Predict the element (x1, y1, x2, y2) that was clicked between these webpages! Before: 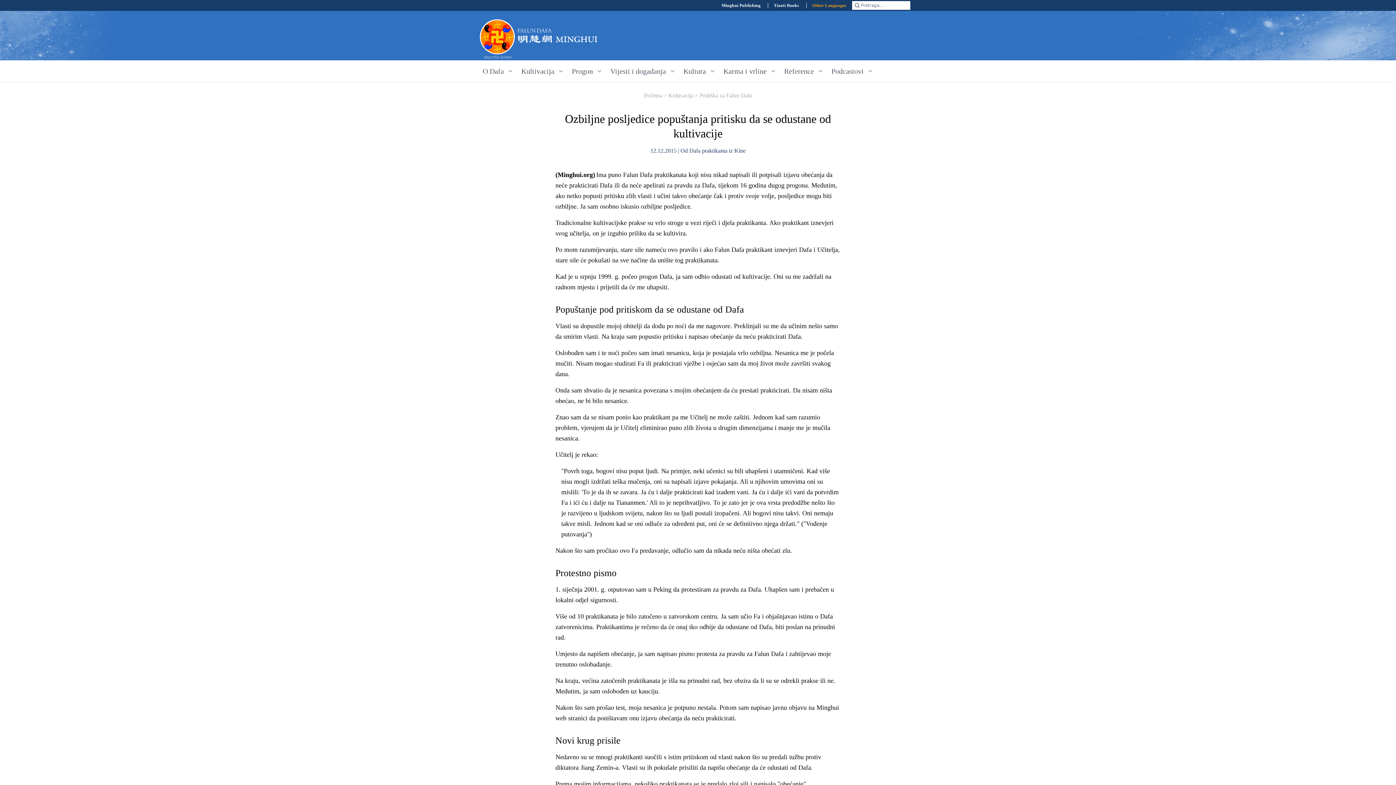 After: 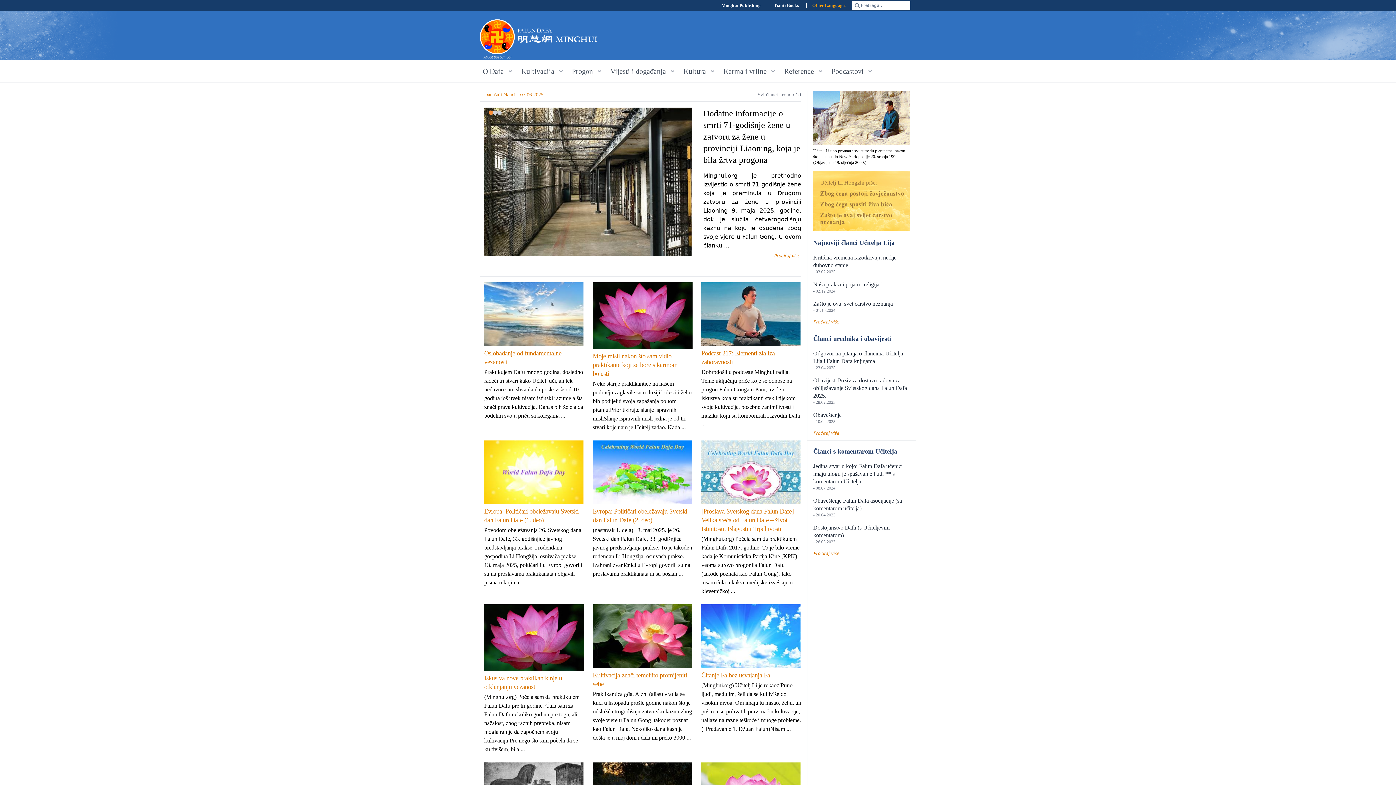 Action: bbox: (517, 28, 597, 42)